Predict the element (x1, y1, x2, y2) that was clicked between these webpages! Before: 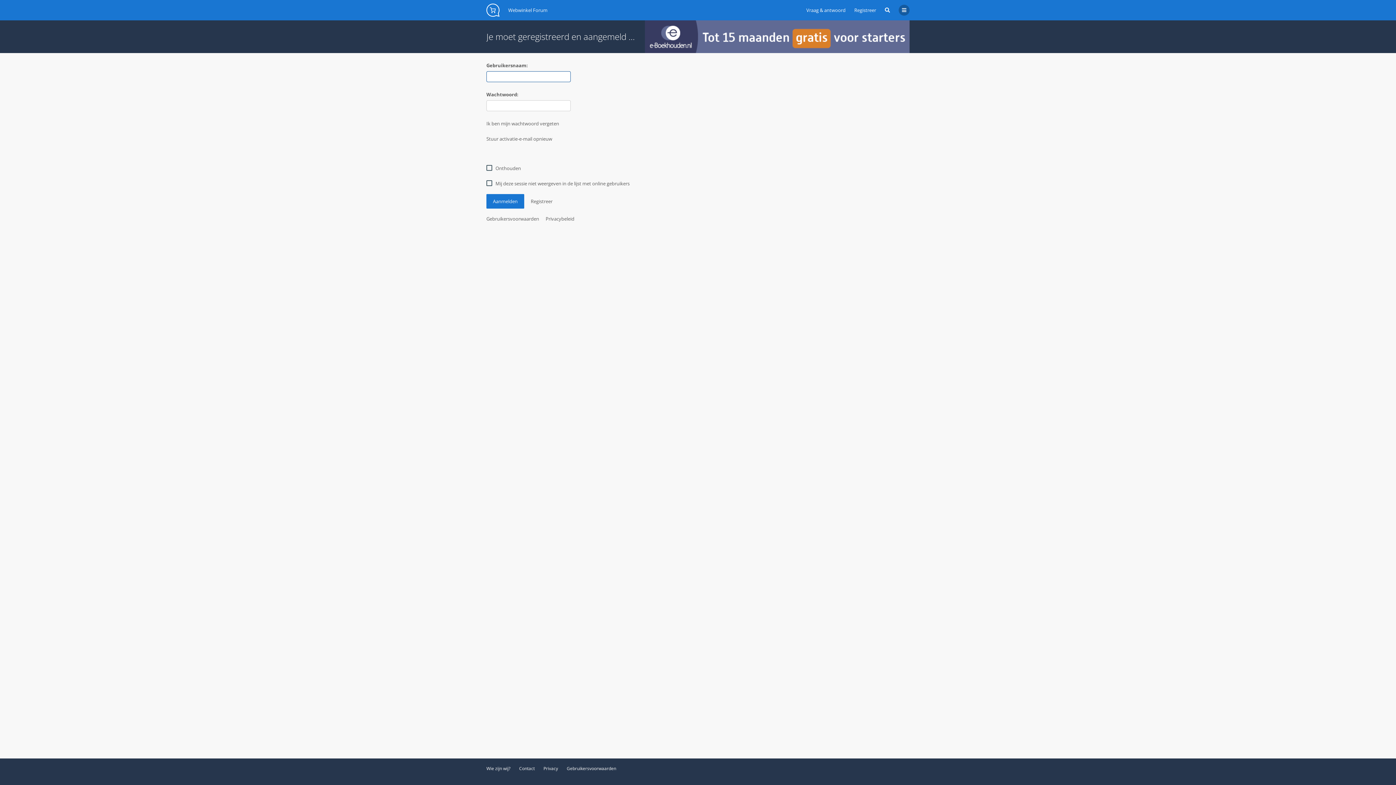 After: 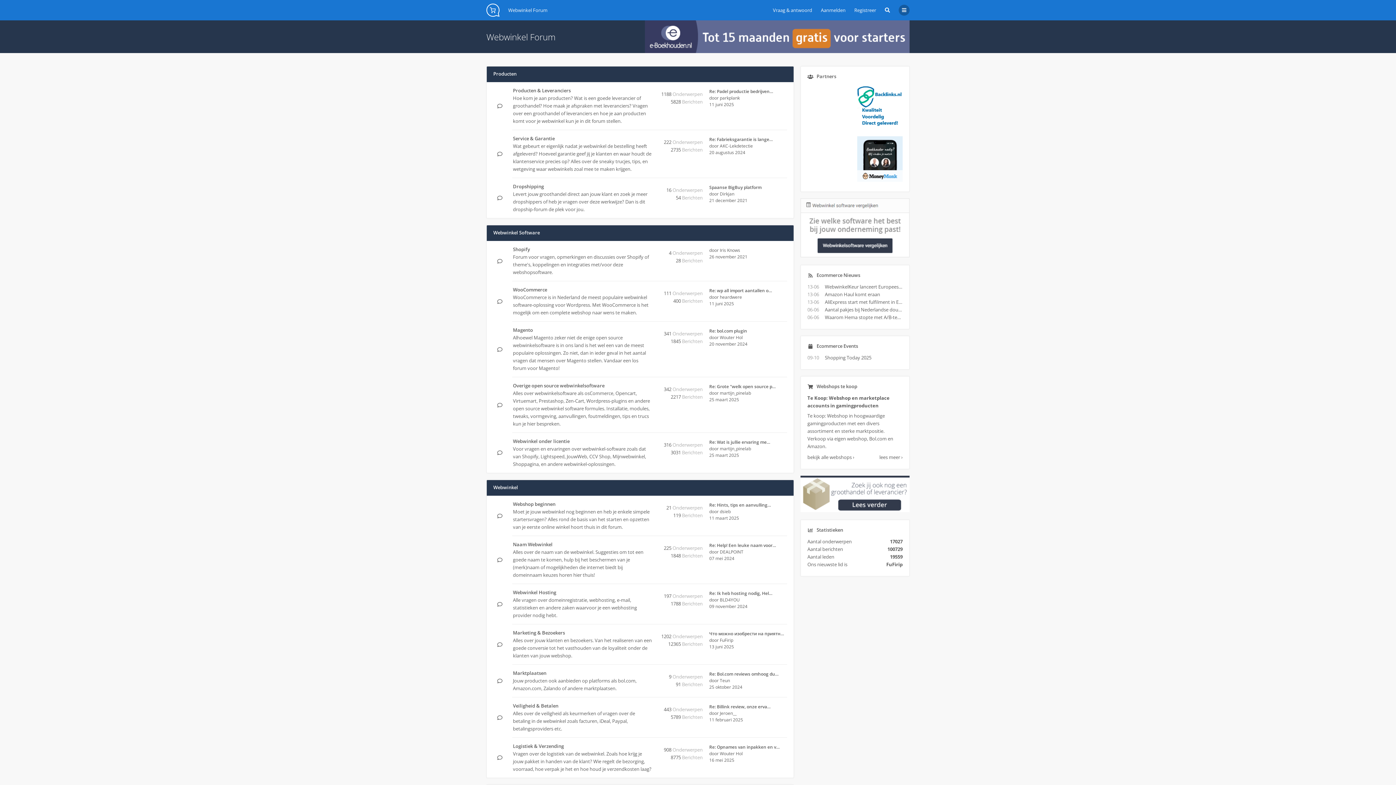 Action: bbox: (486, 3, 499, 16)